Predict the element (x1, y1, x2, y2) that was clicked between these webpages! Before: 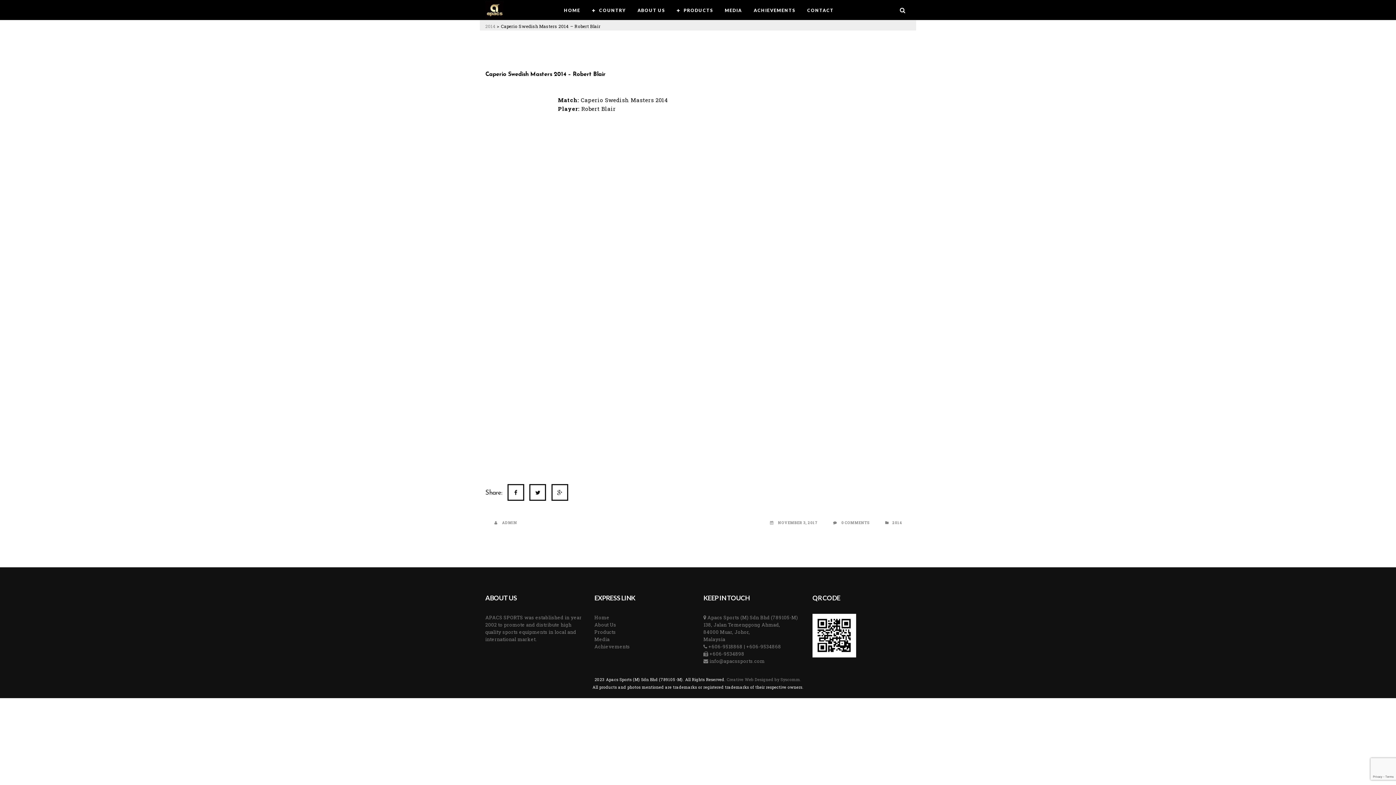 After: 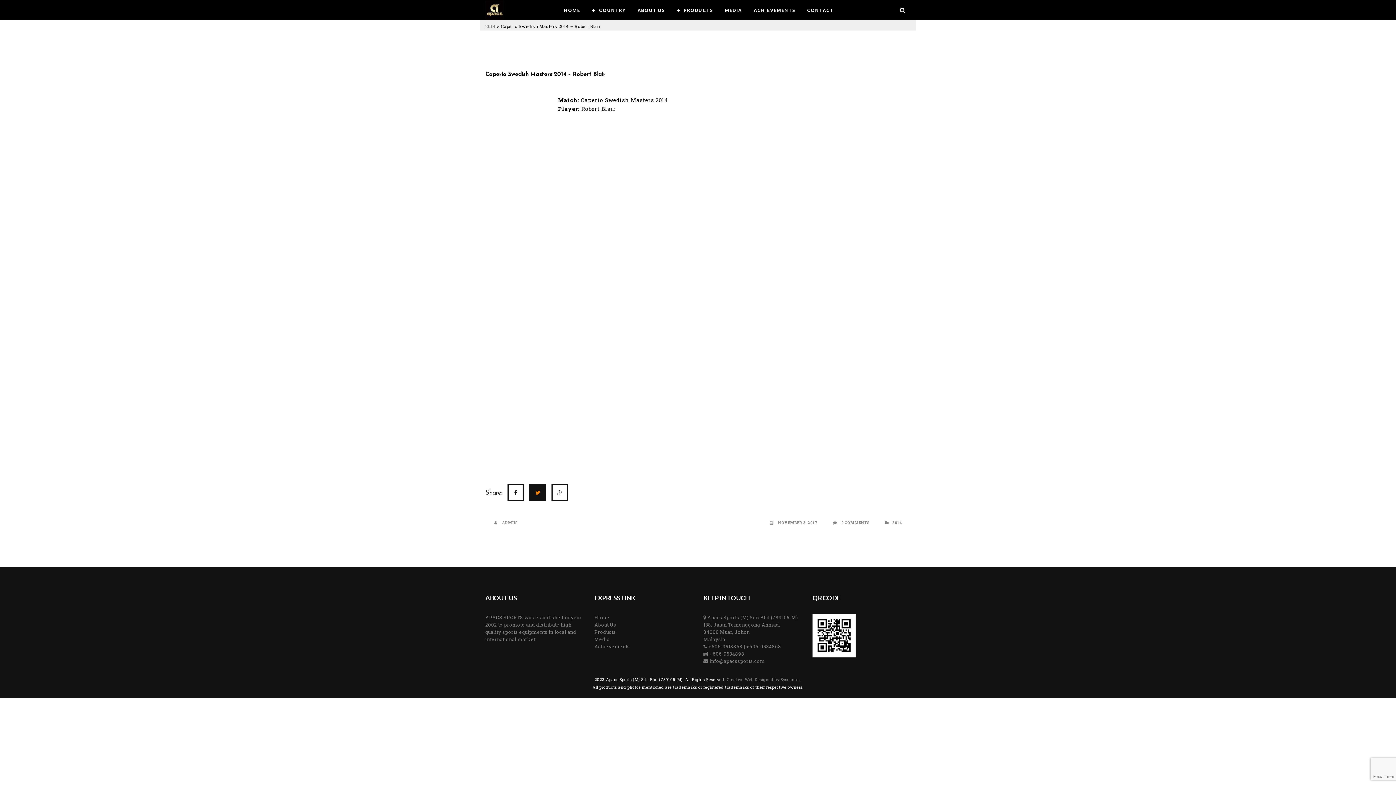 Action: bbox: (529, 484, 546, 501)